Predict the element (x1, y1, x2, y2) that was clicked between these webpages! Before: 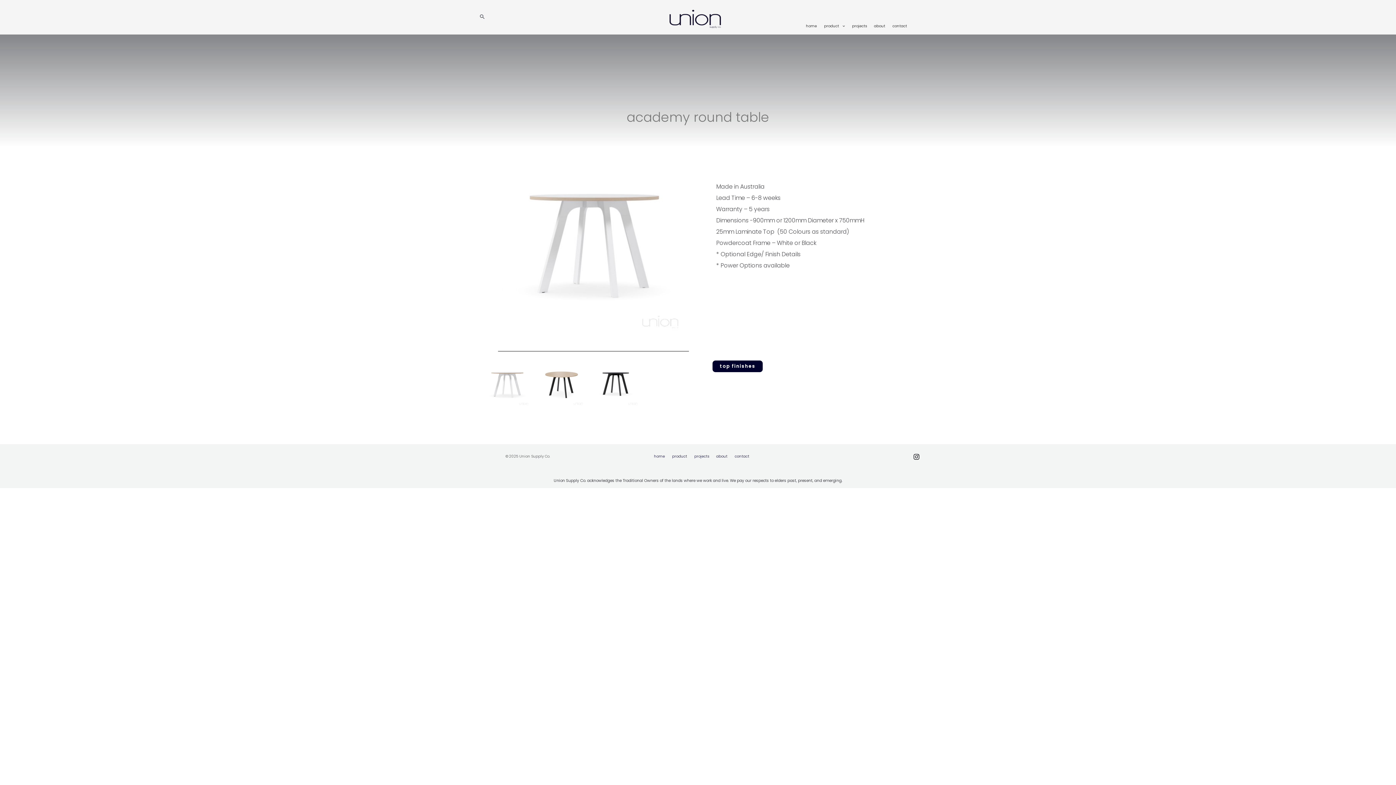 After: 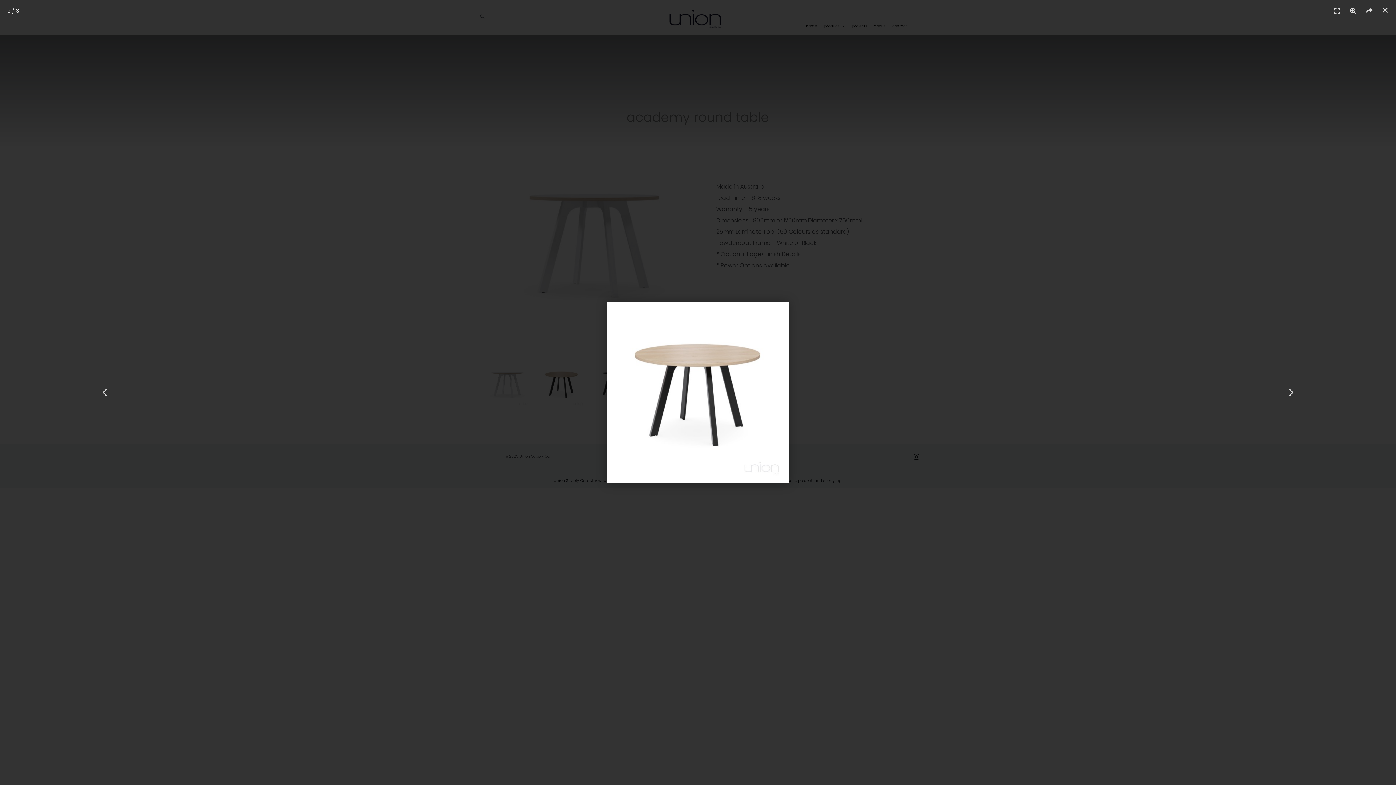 Action: bbox: (538, 360, 585, 408)